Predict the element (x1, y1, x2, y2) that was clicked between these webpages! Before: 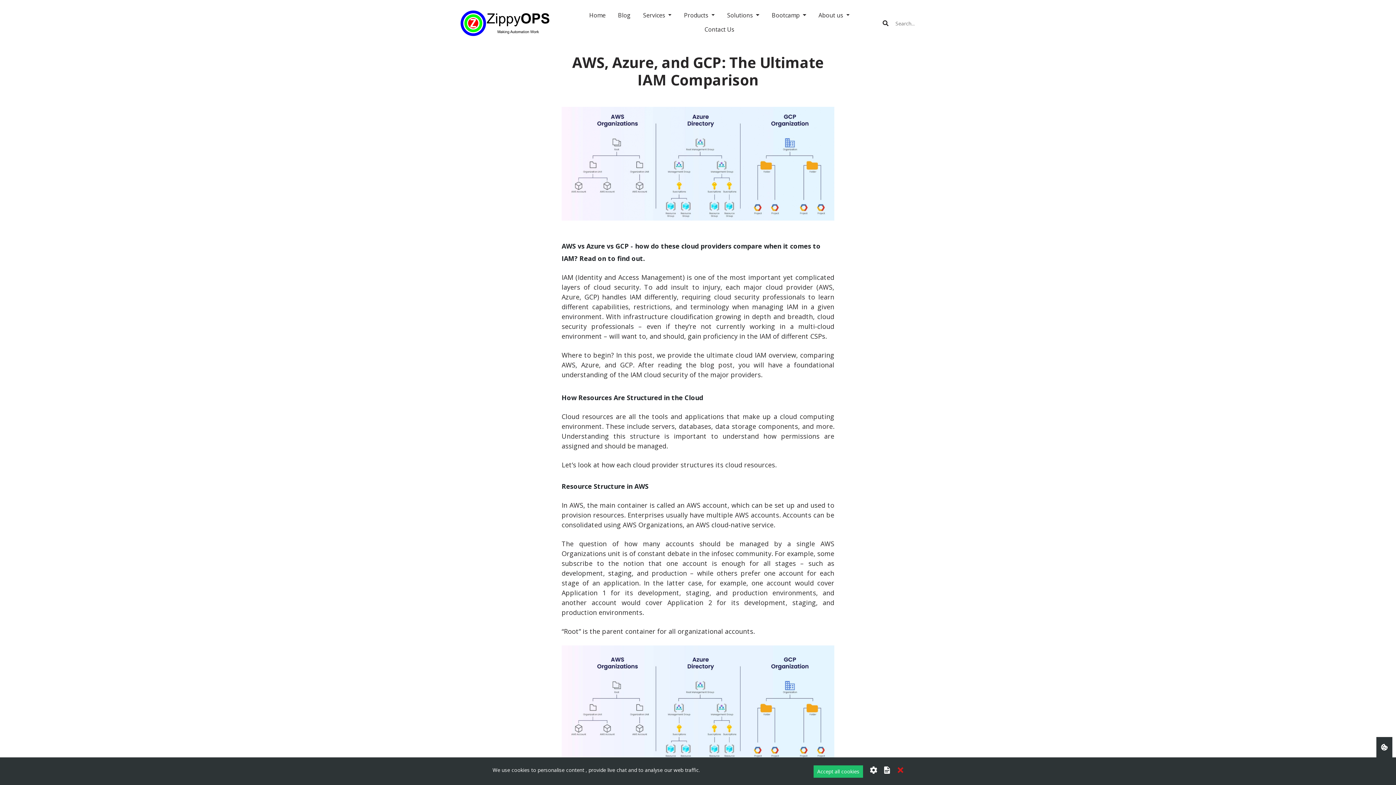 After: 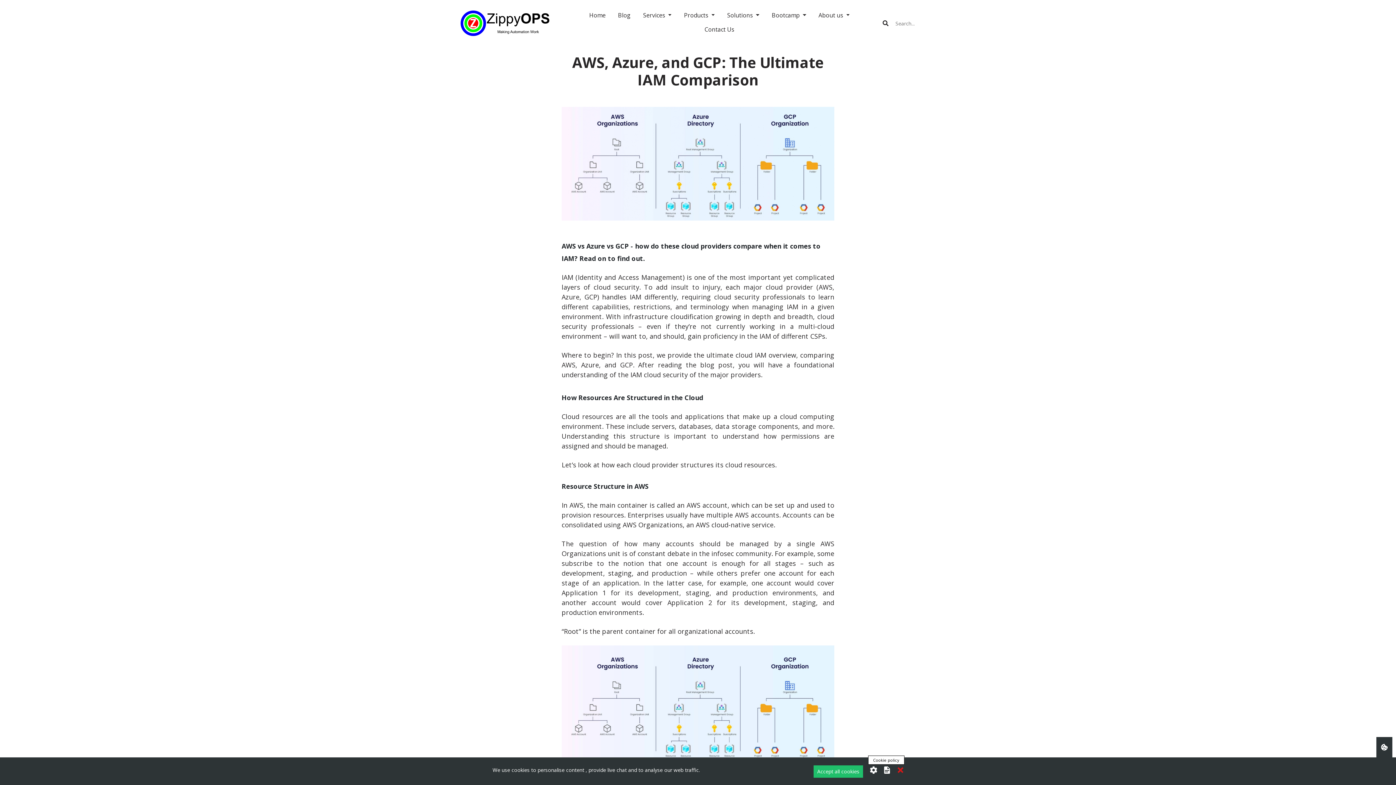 Action: bbox: (882, 768, 891, 775)